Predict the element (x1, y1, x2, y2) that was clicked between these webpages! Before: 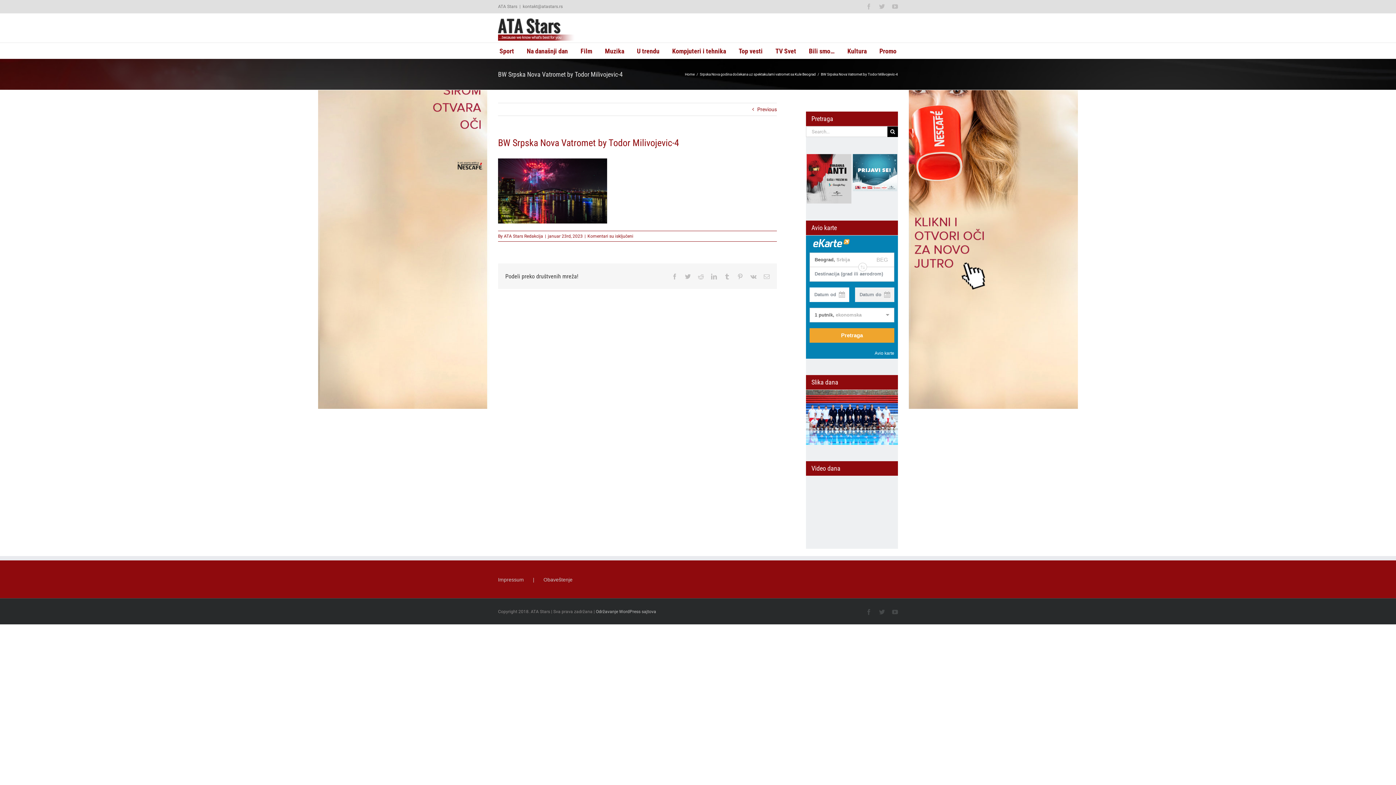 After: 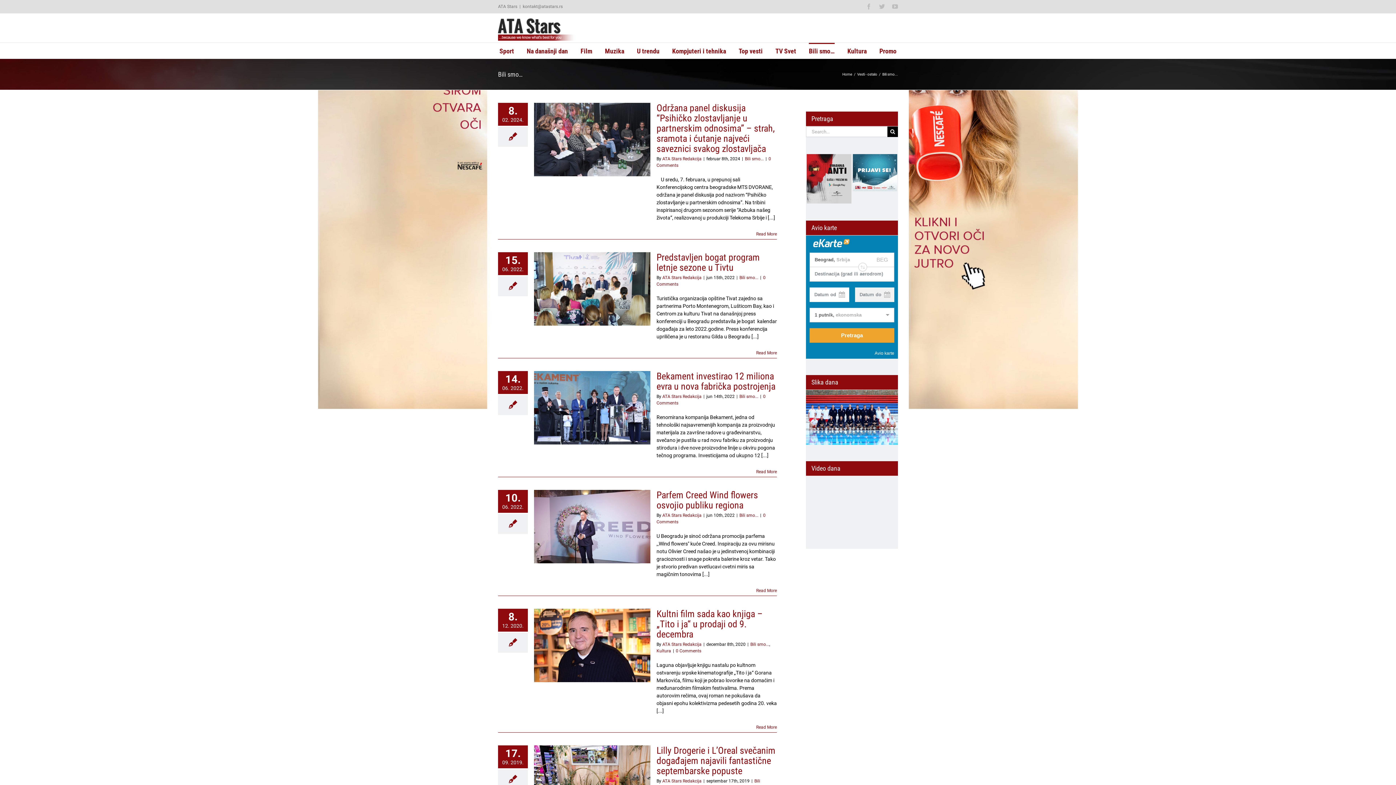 Action: bbox: (809, 42, 834, 58) label: Bili smo…